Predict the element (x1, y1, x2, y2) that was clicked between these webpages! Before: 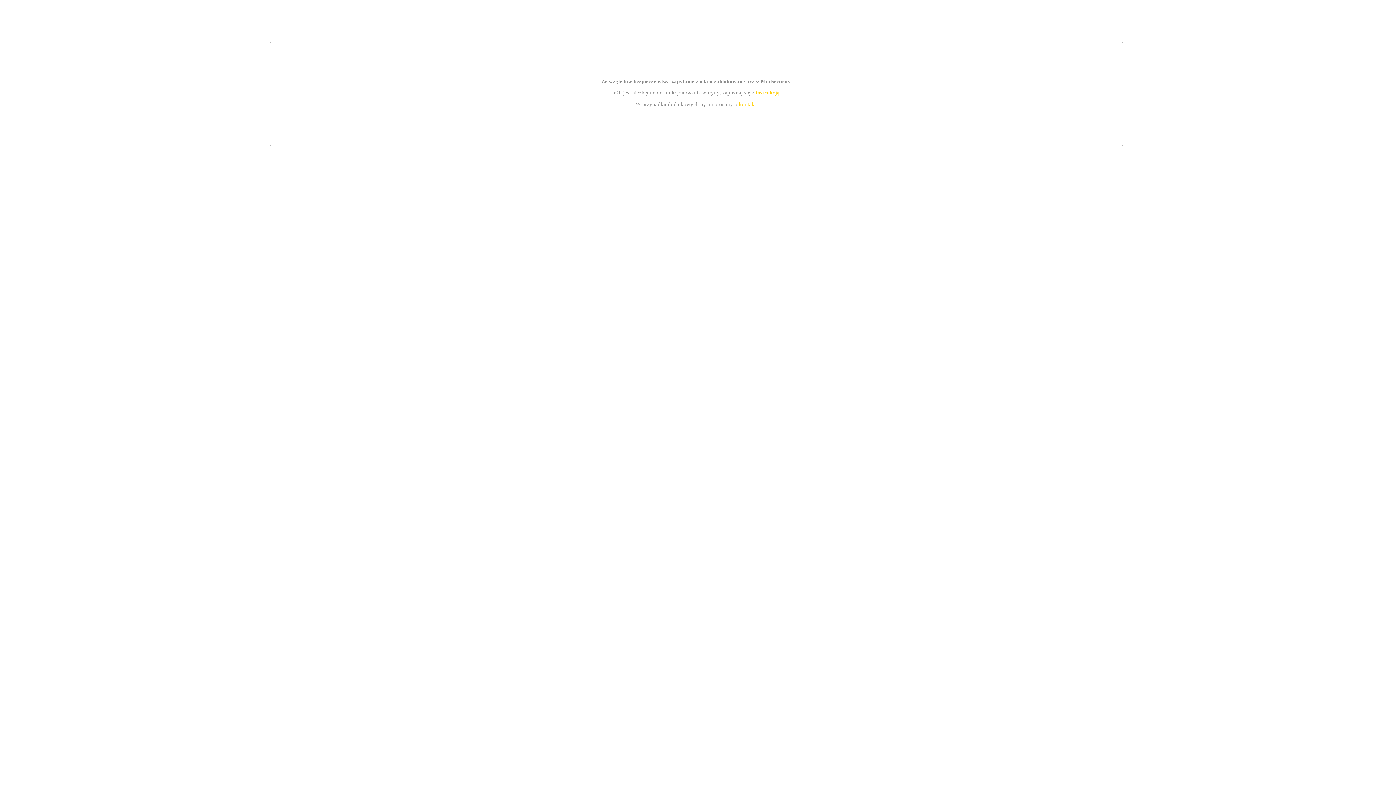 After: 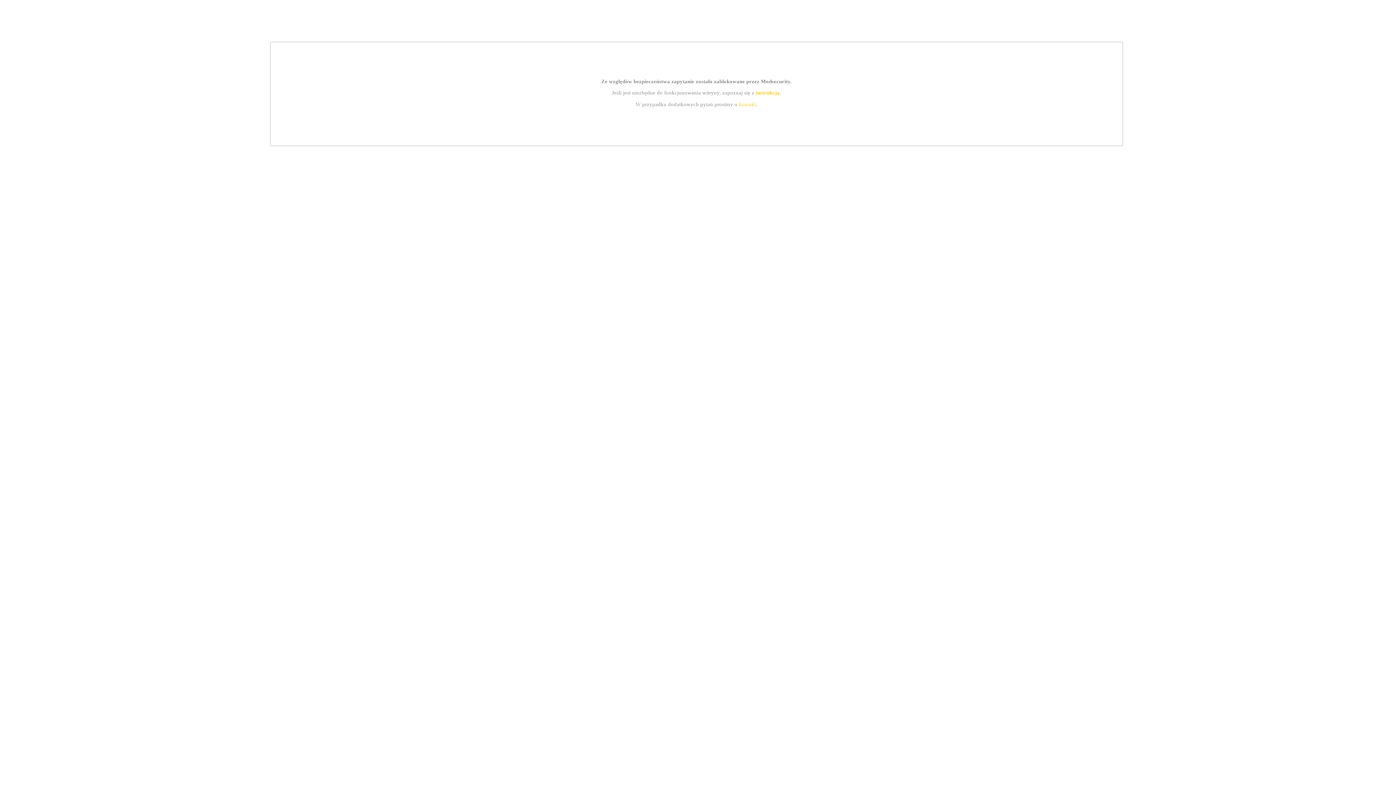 Action: label: instrukcją bbox: (755, 89, 779, 95)